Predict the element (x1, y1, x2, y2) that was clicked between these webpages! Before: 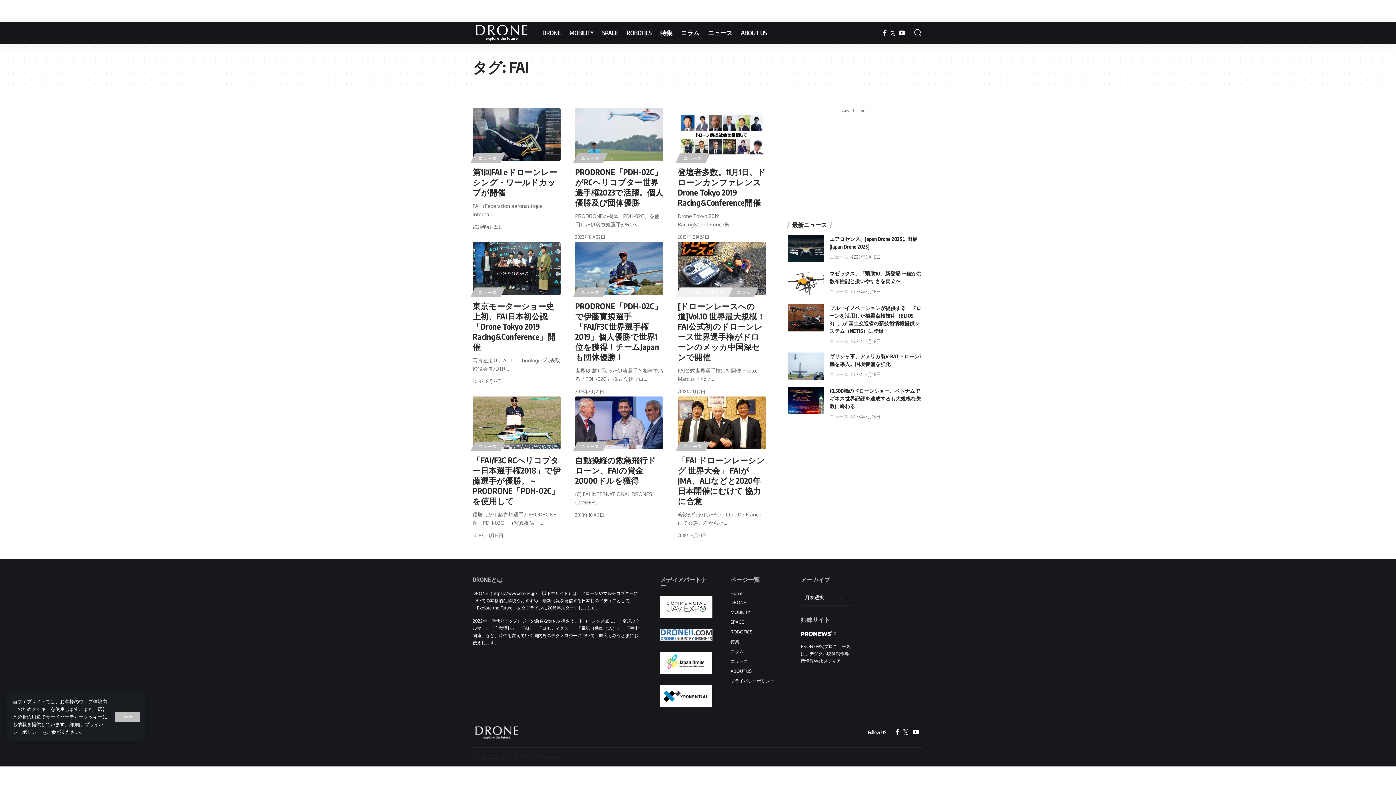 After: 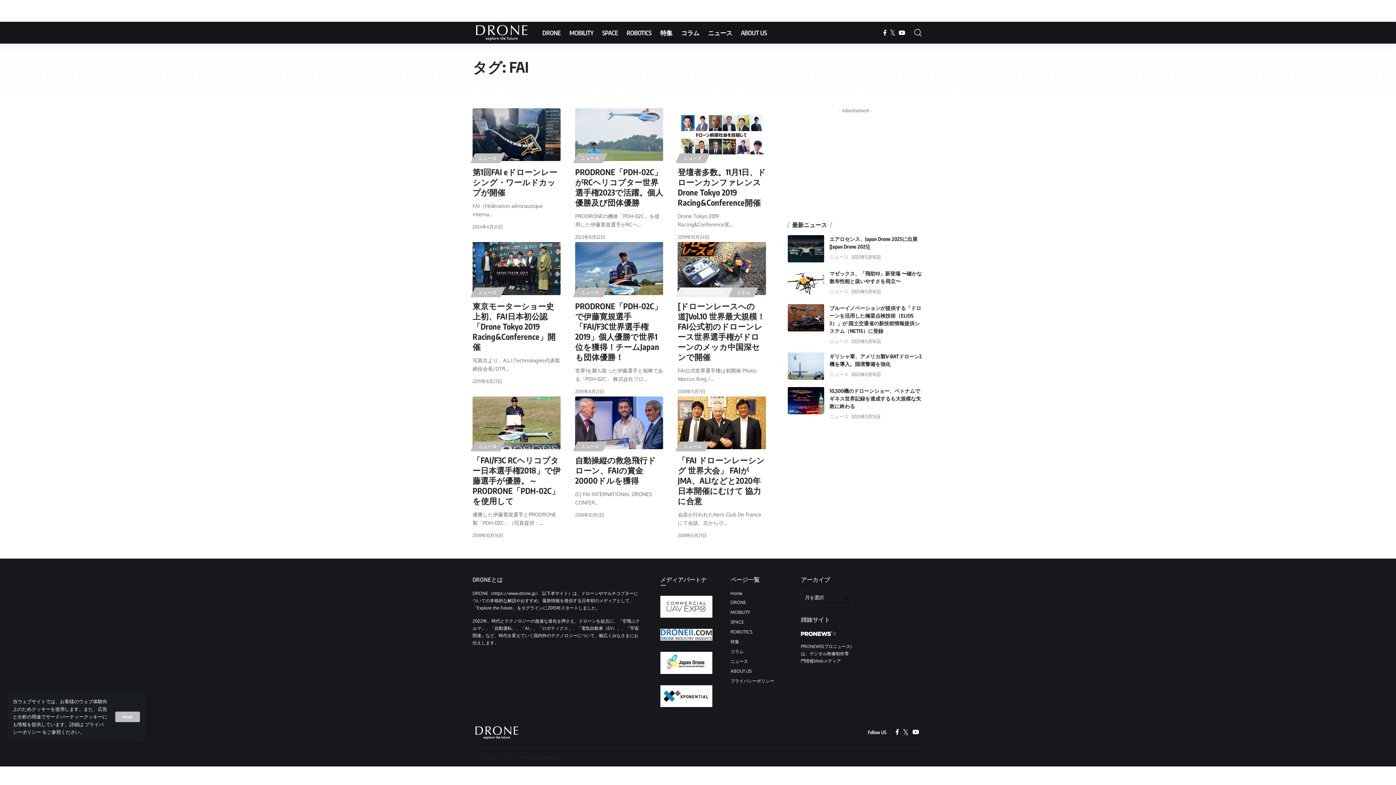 Action: bbox: (801, 630, 837, 636)